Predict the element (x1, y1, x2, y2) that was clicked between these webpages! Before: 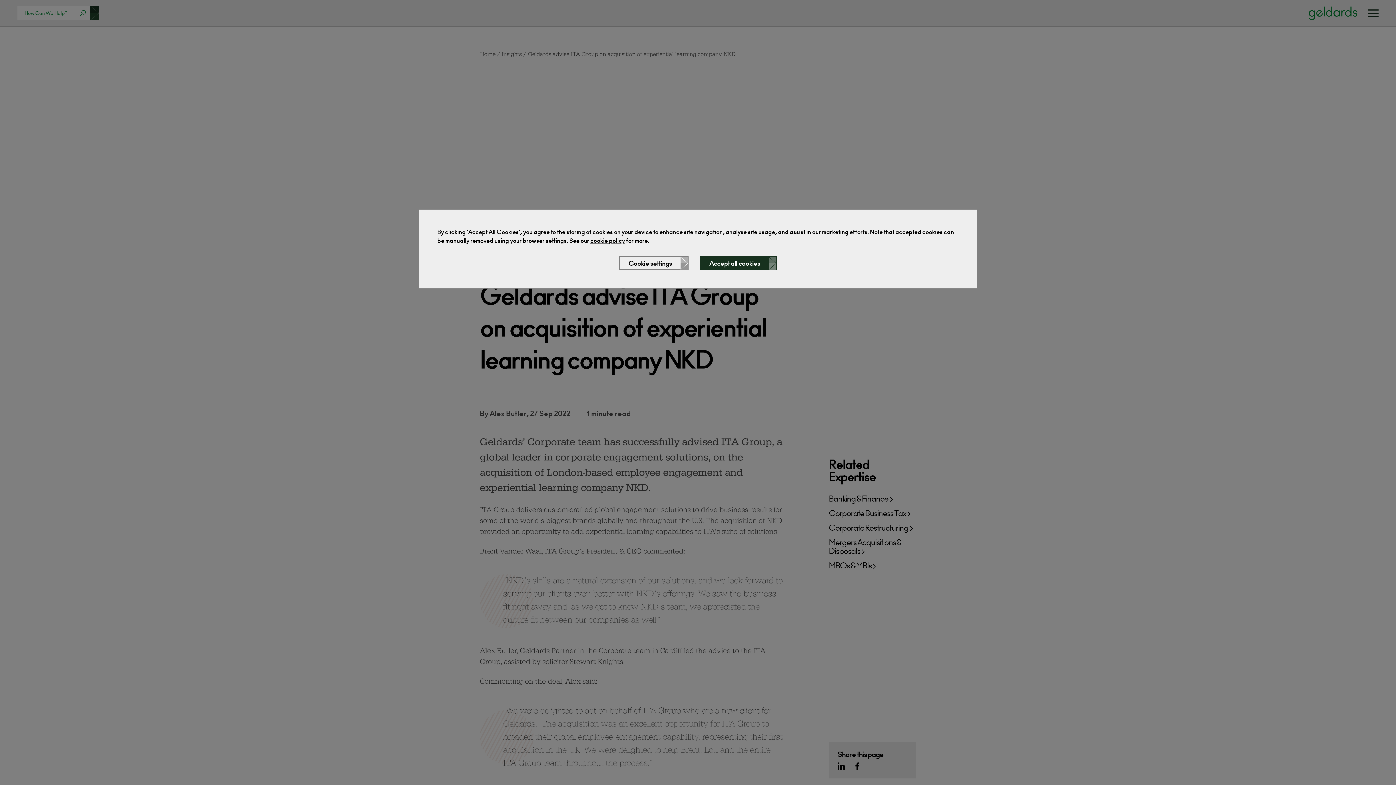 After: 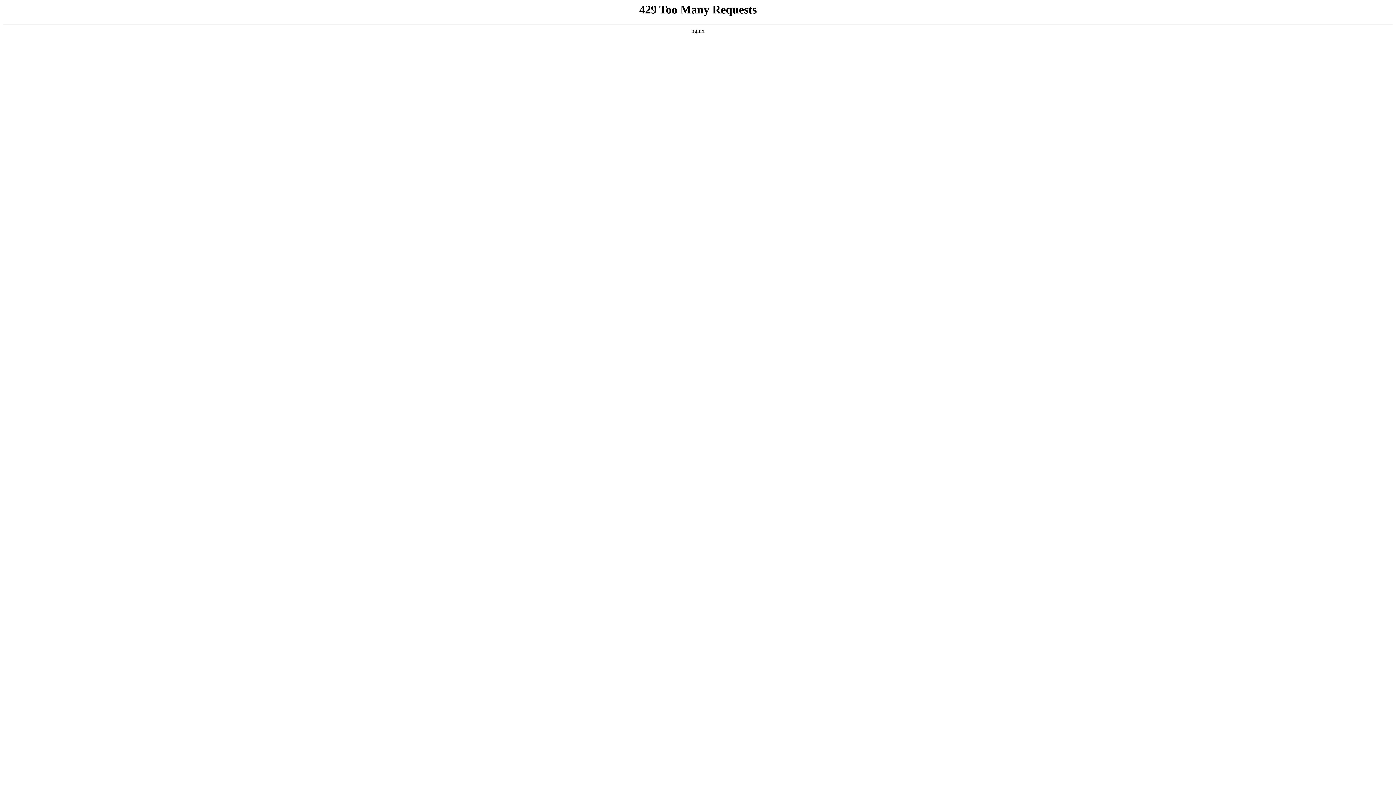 Action: label: Cookie settings bbox: (619, 256, 688, 270)